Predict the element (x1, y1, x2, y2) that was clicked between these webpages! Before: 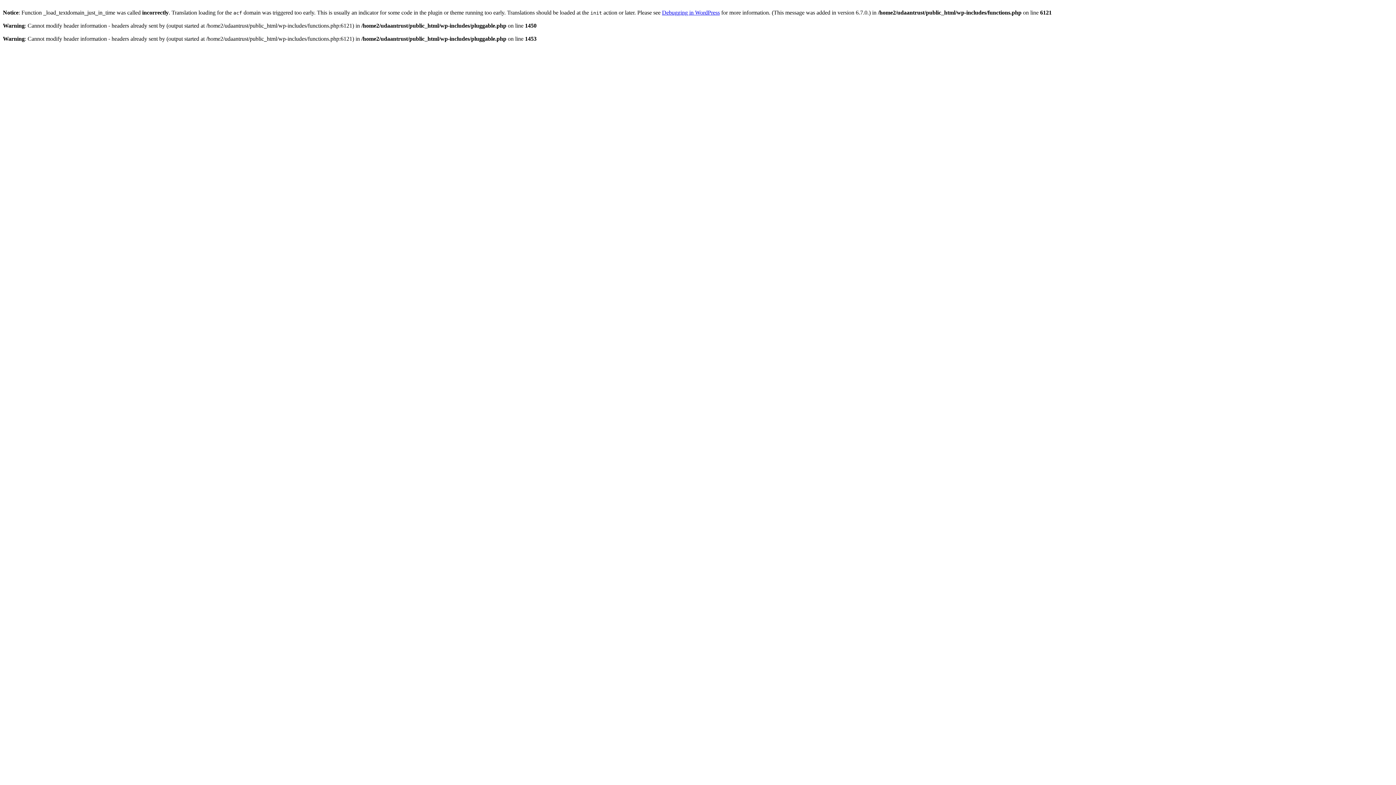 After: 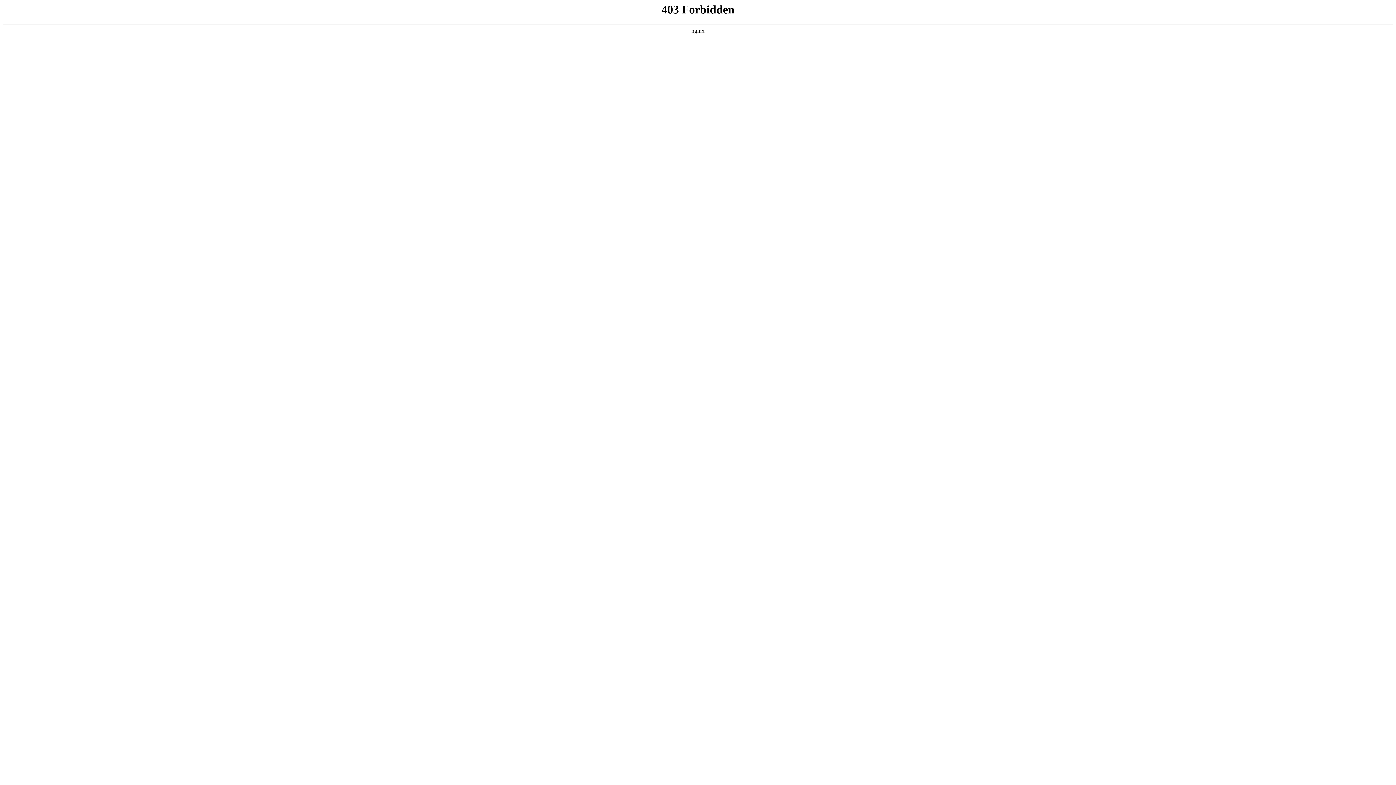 Action: bbox: (662, 9, 720, 15) label: Debugging in WordPress